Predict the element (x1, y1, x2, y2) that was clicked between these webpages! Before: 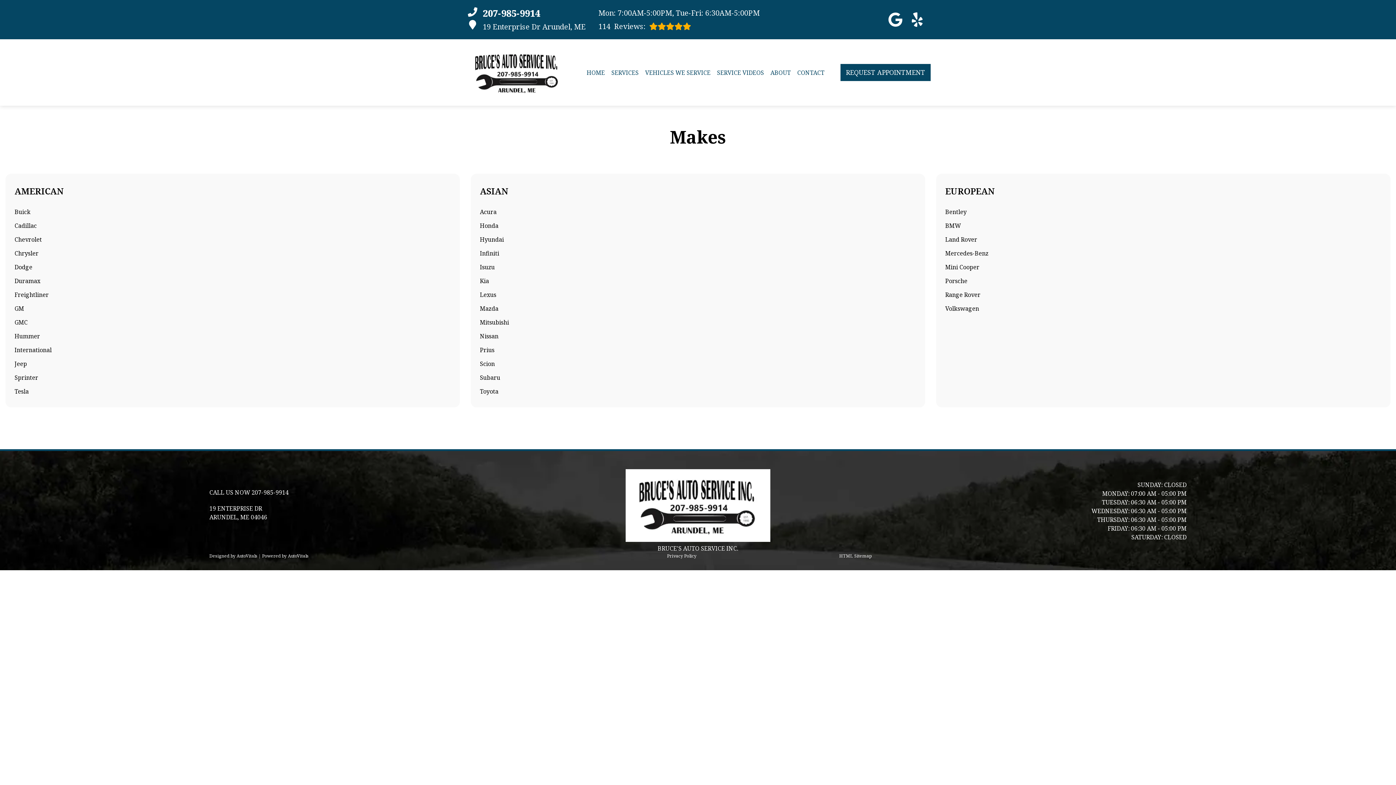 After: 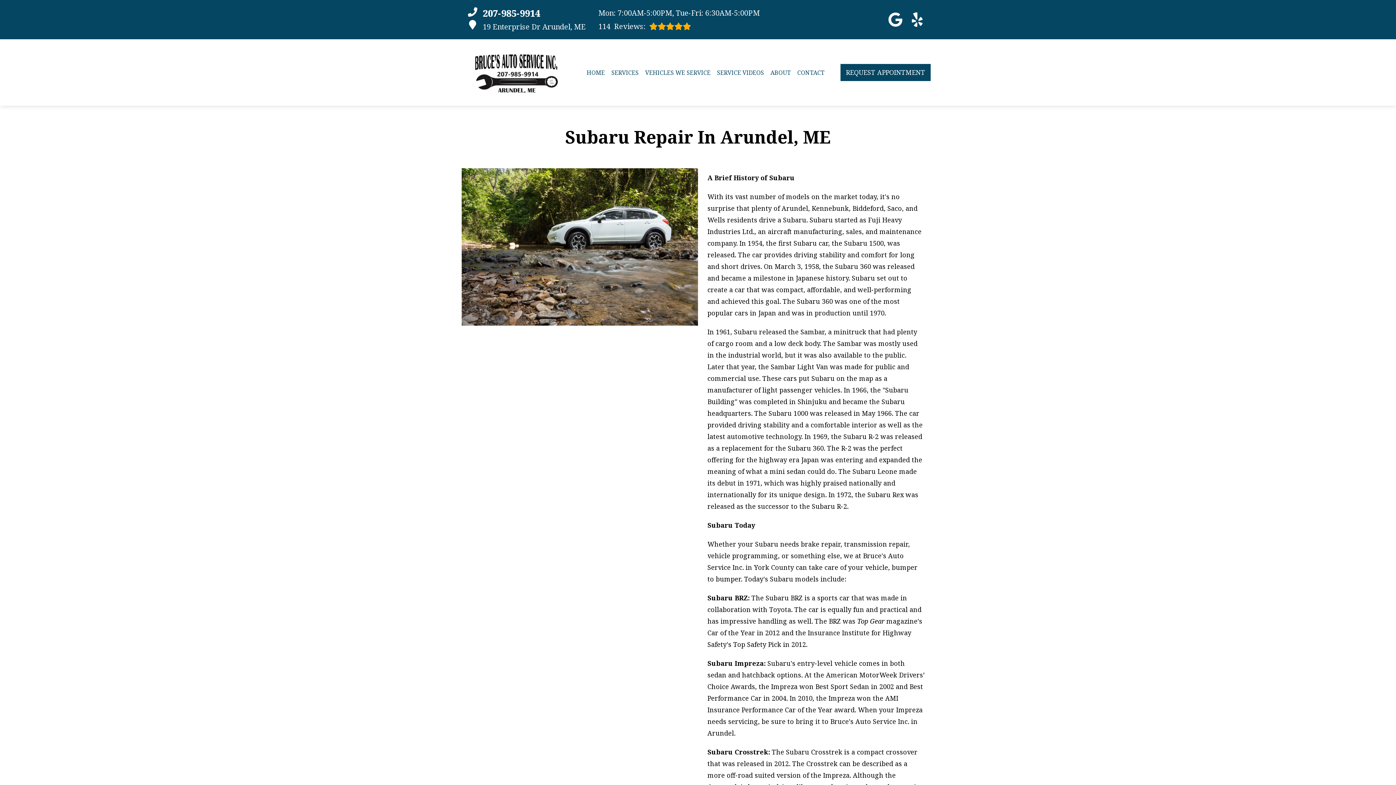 Action: bbox: (480, 373, 500, 381) label: Subaru